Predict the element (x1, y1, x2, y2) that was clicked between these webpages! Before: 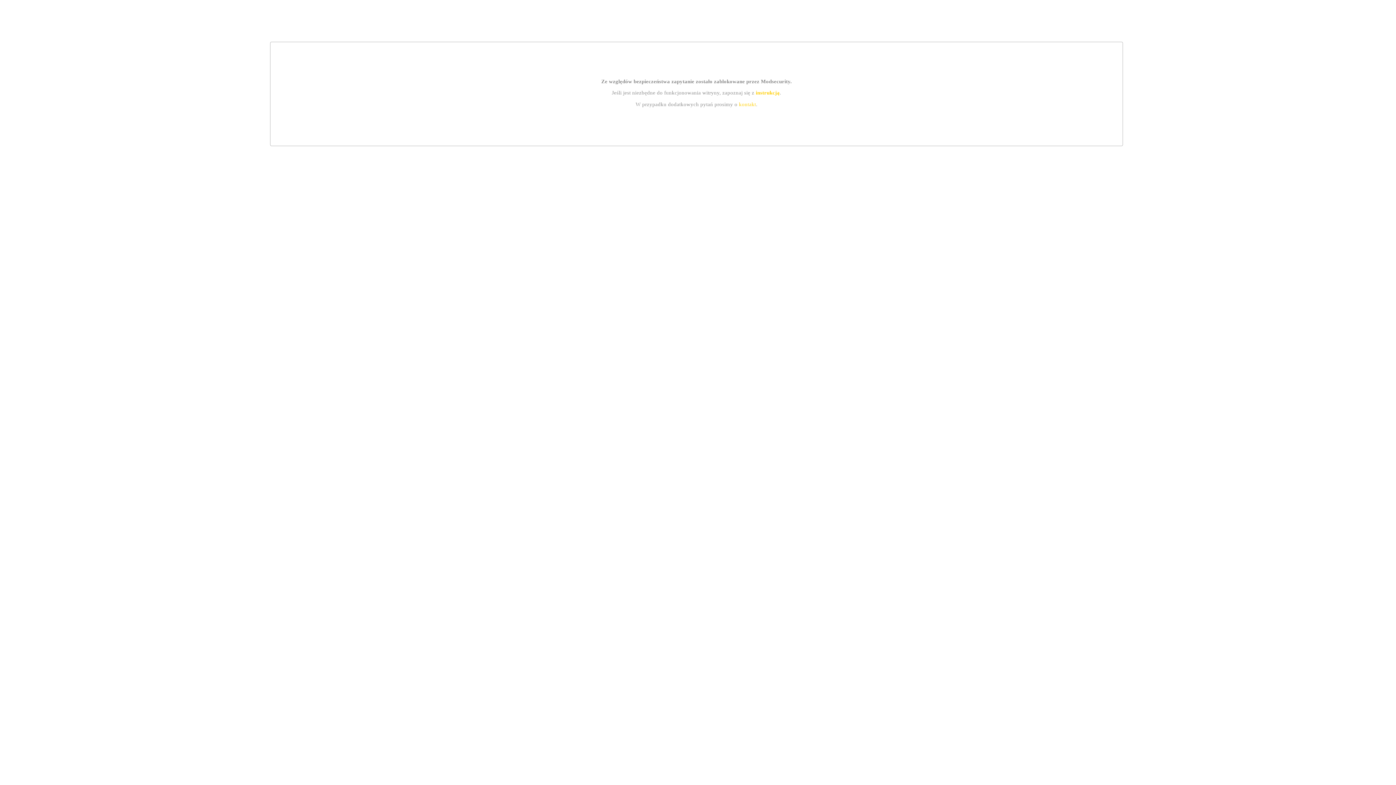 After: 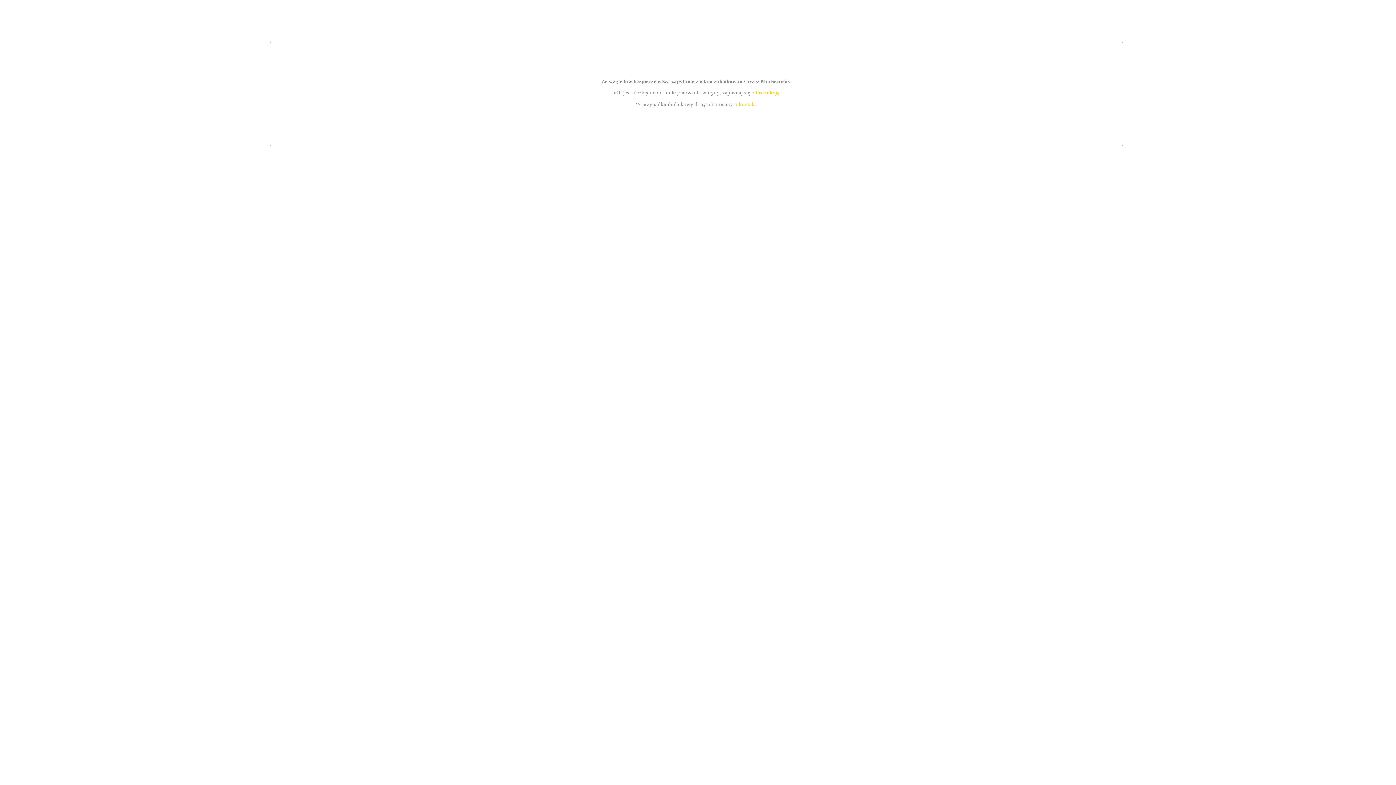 Action: bbox: (739, 101, 756, 107) label: kontakt